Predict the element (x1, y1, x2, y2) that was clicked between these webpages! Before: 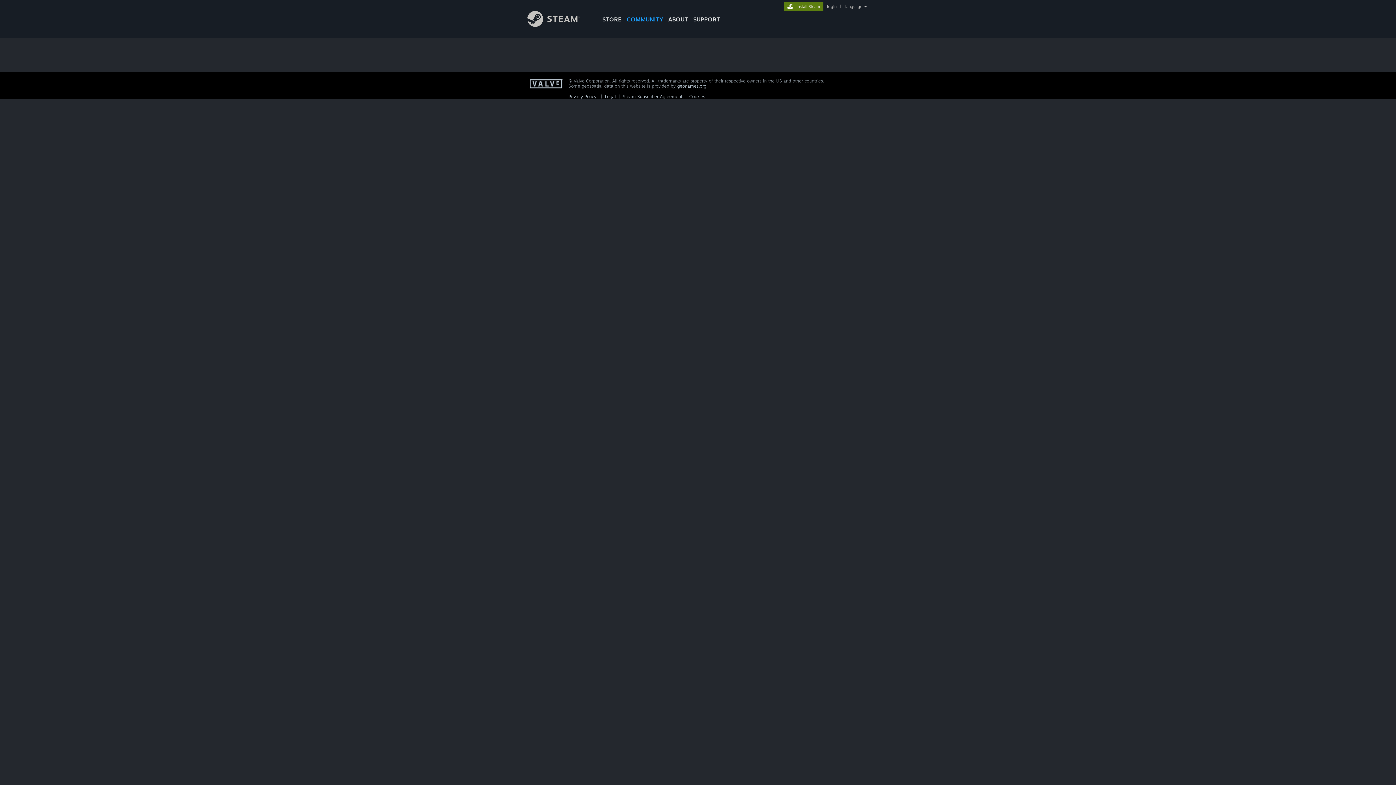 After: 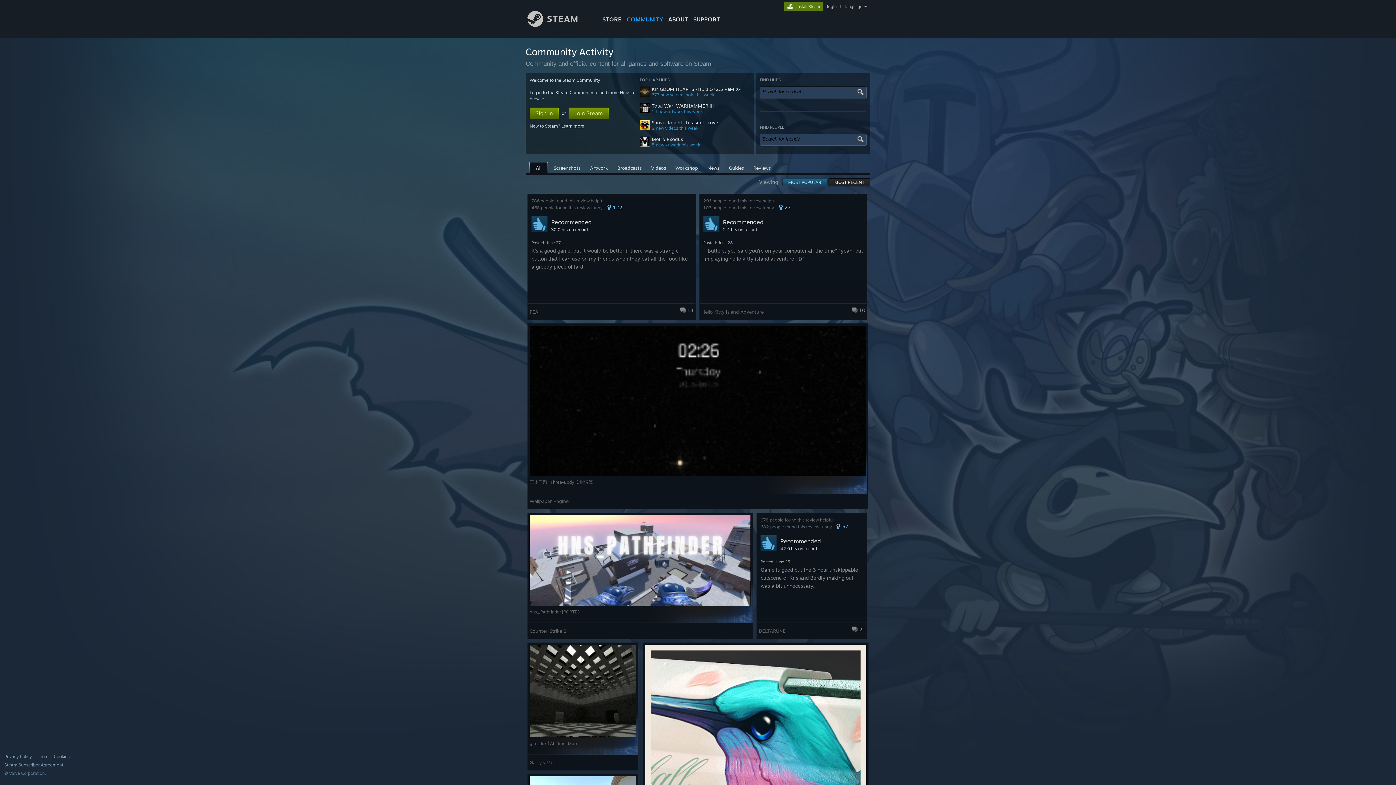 Action: bbox: (624, 0, 665, 24) label: COMMUNITY